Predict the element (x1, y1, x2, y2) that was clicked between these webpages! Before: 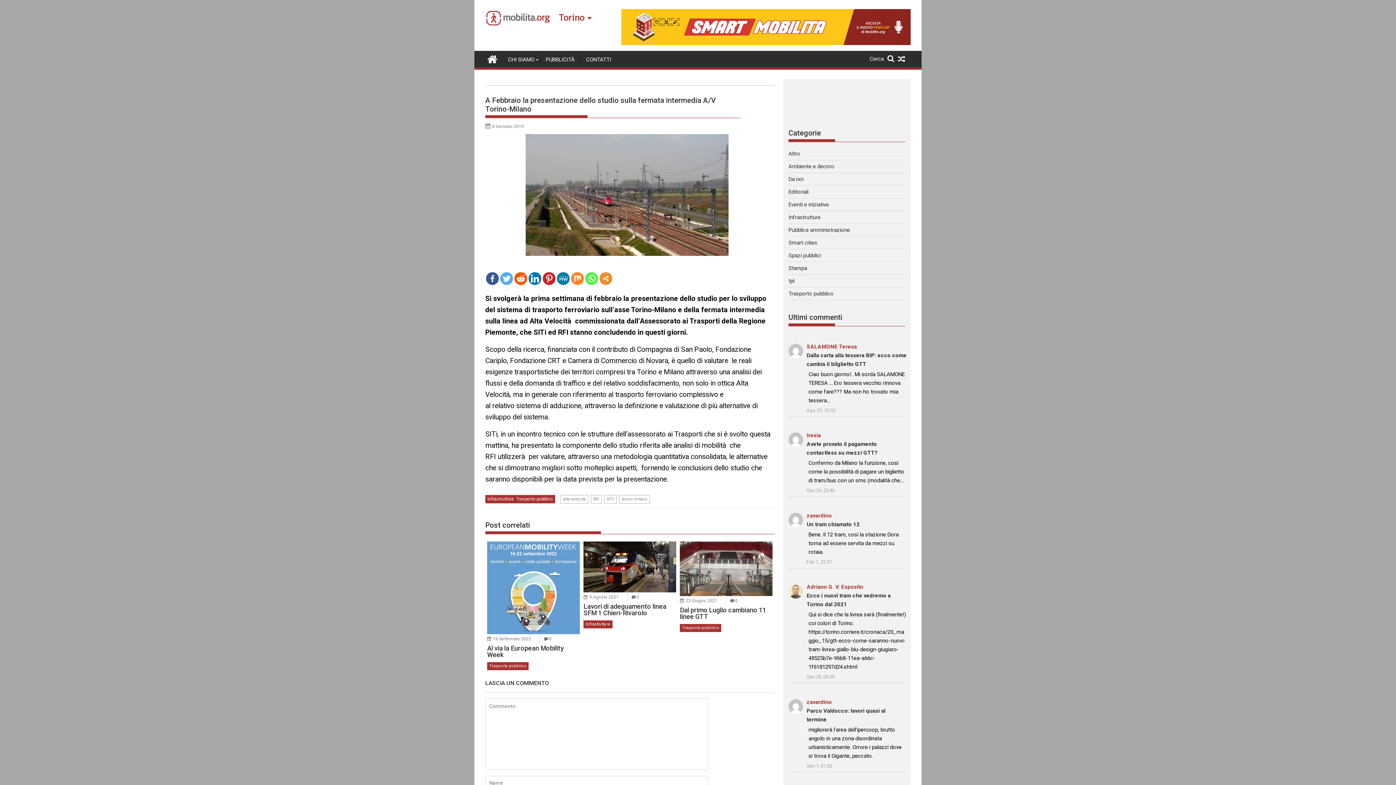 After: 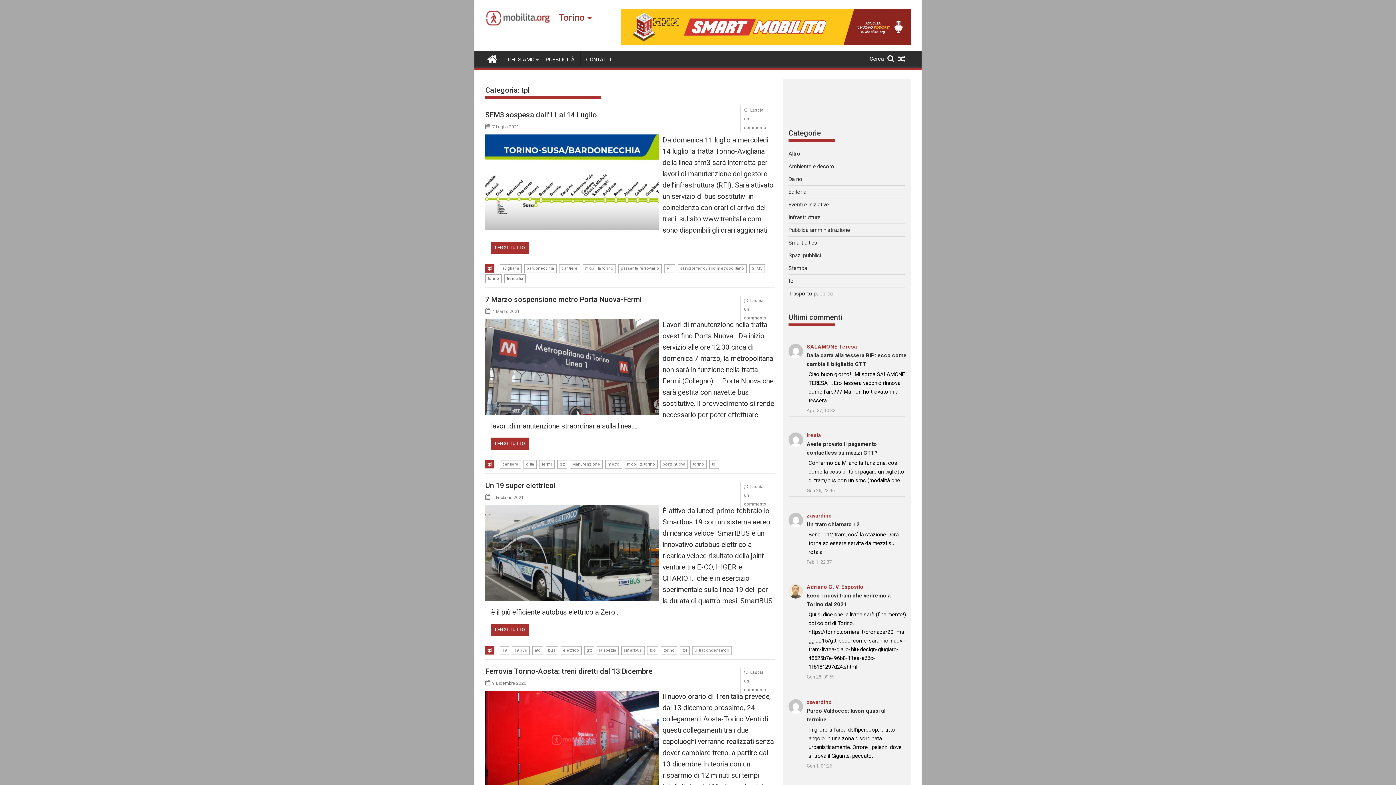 Action: label: tpl bbox: (788, 277, 794, 284)